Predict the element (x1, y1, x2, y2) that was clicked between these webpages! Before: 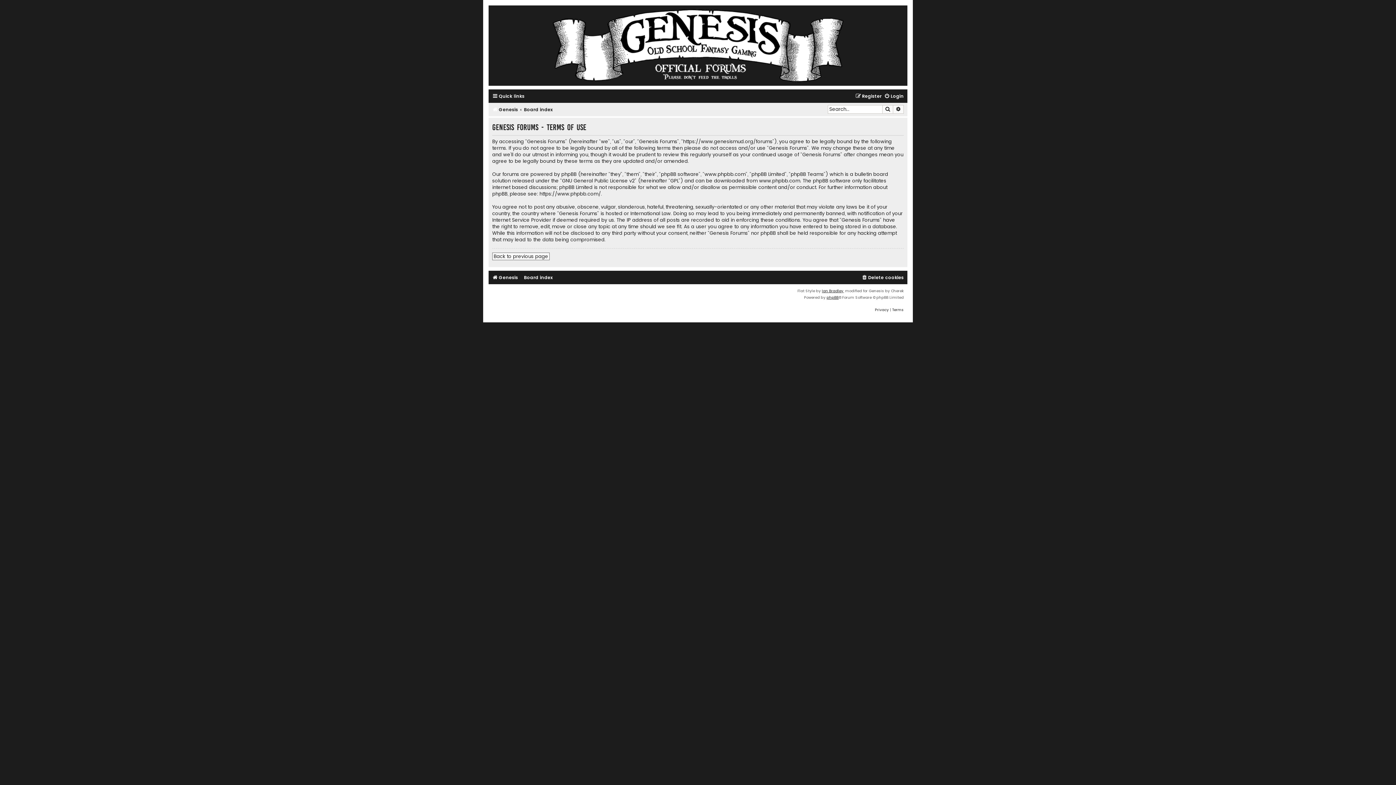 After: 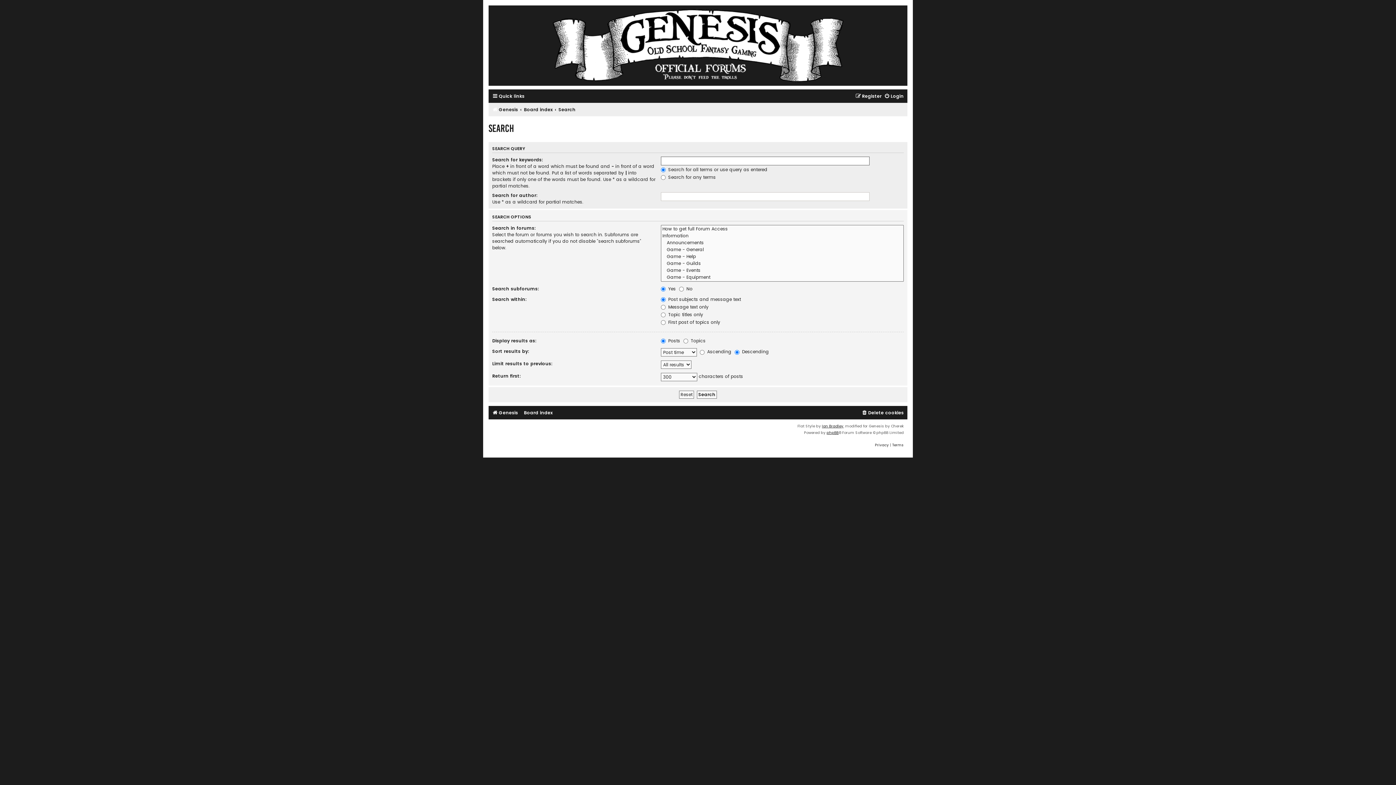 Action: label: Search bbox: (882, 105, 893, 113)